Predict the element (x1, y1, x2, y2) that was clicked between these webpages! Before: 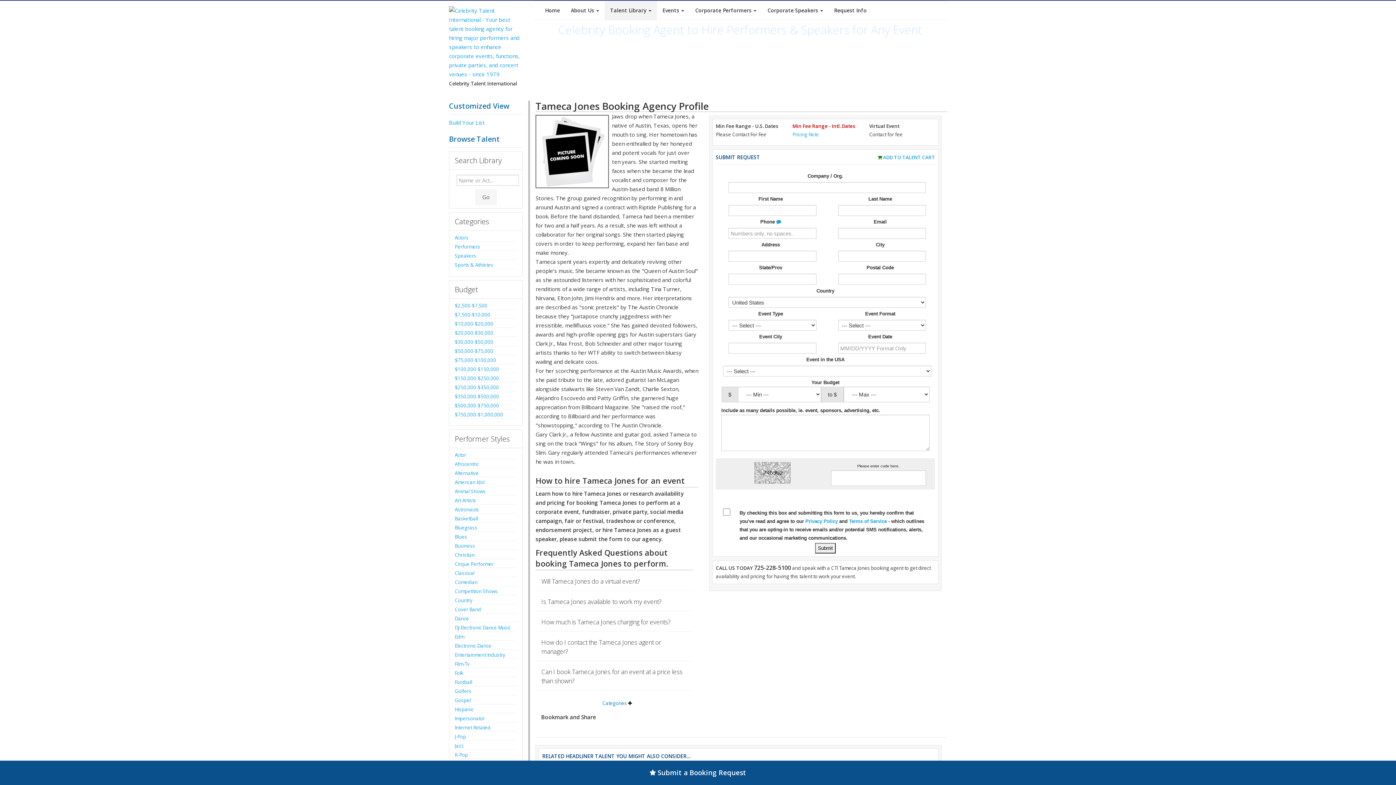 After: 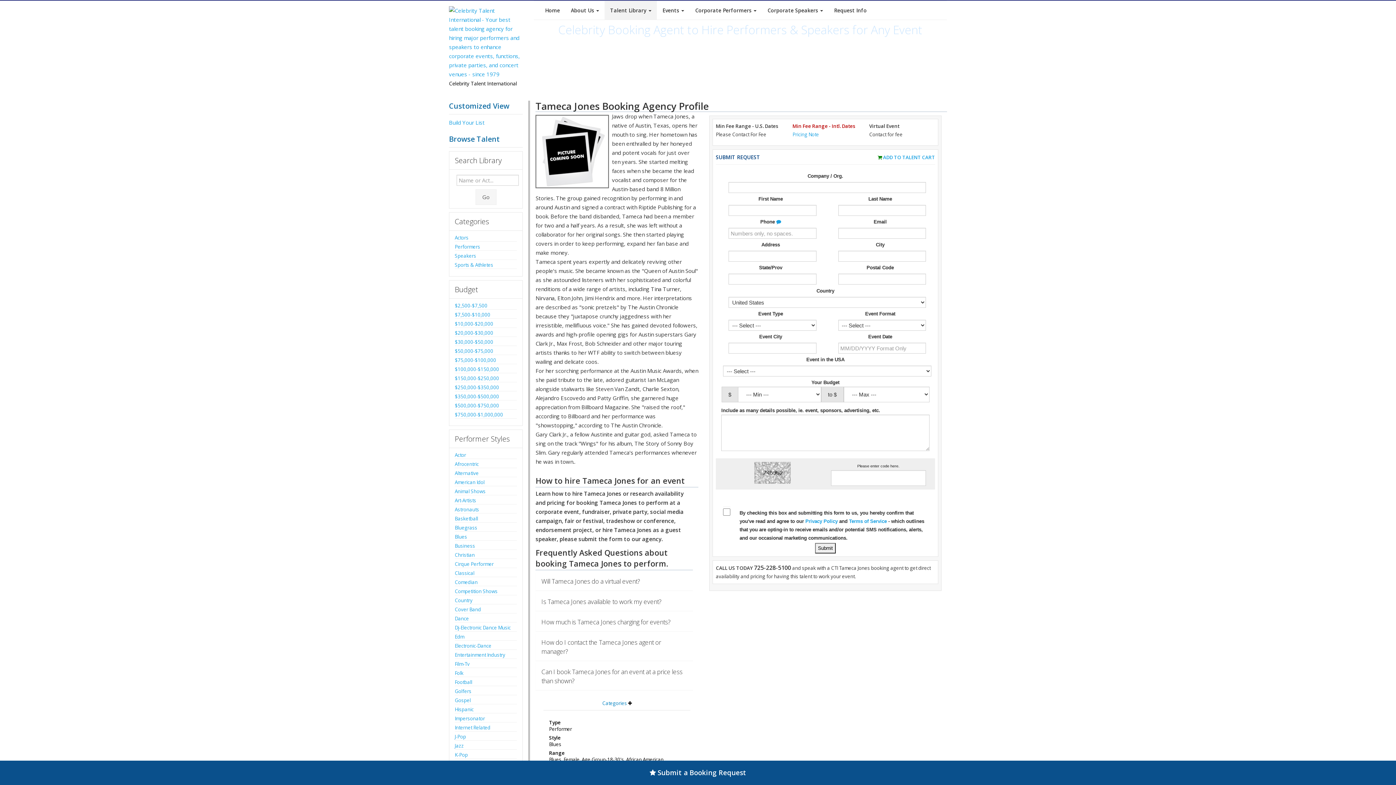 Action: label: Categories  bbox: (549, 700, 685, 706)